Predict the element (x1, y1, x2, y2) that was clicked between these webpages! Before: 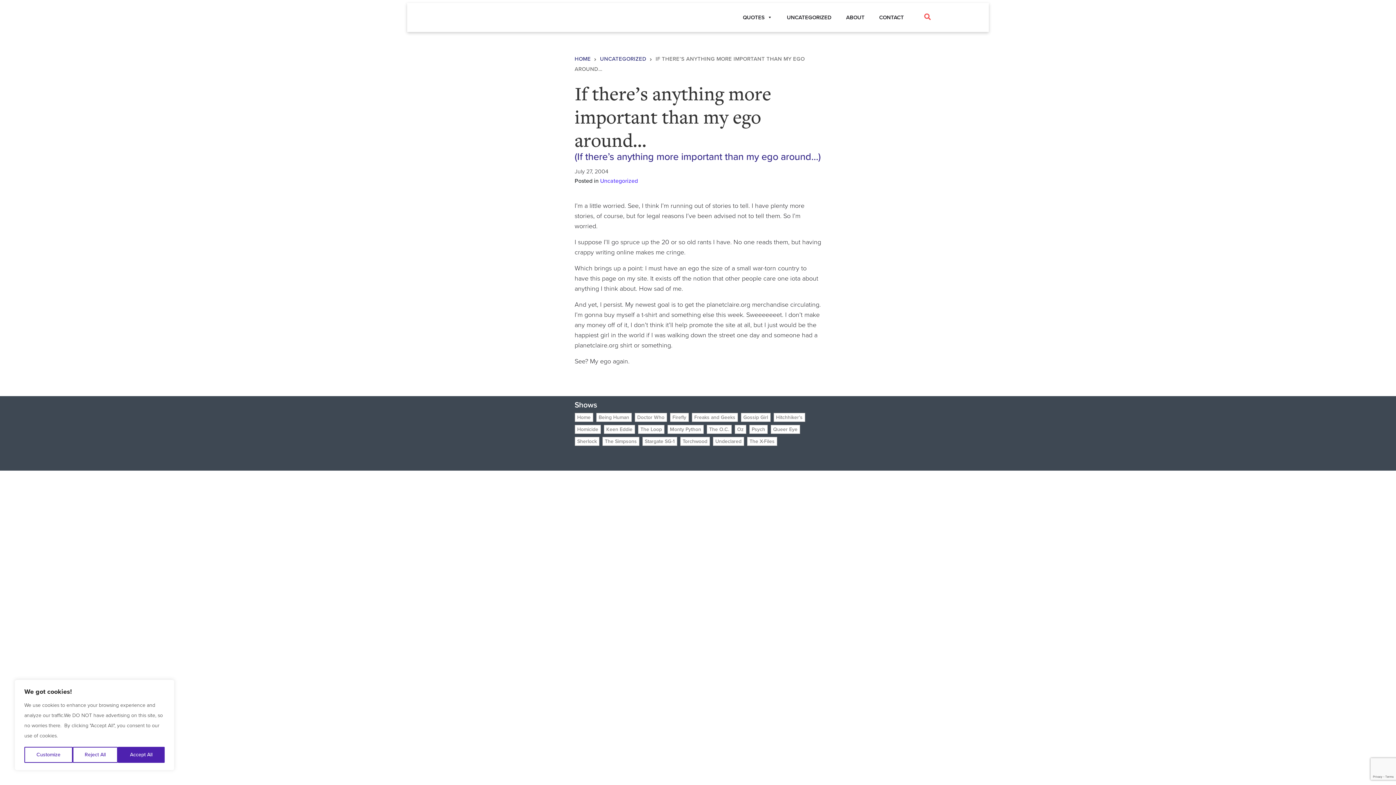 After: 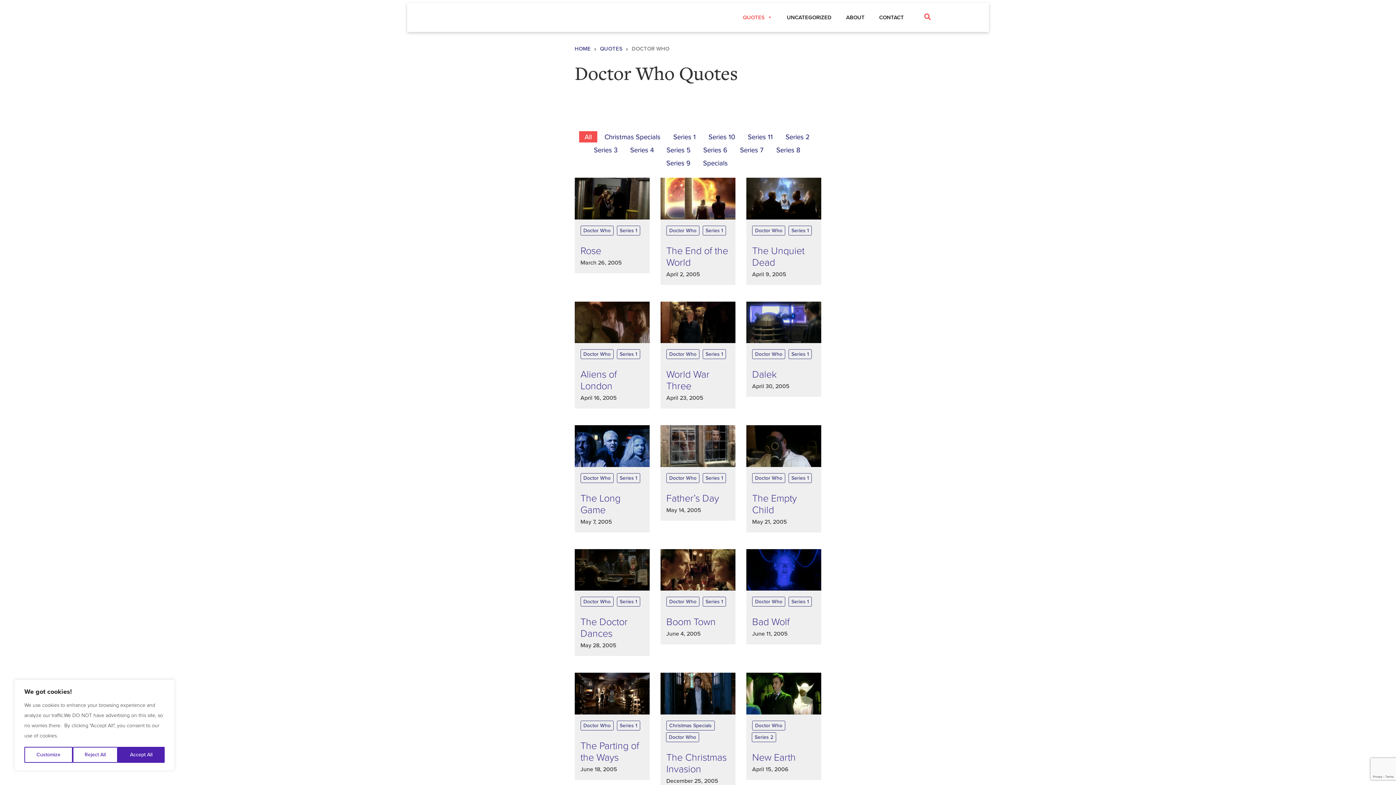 Action: label: Doctor Who bbox: (634, 413, 667, 422)